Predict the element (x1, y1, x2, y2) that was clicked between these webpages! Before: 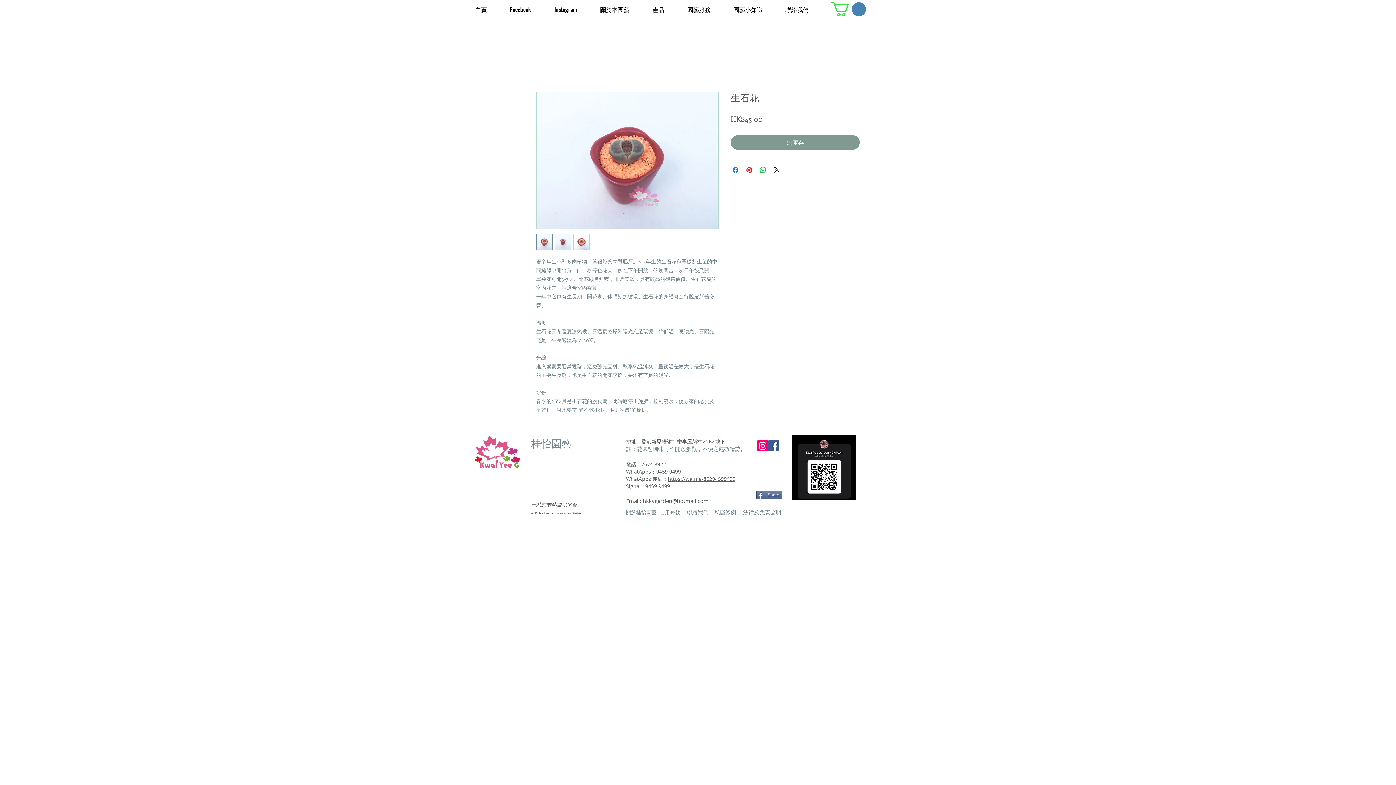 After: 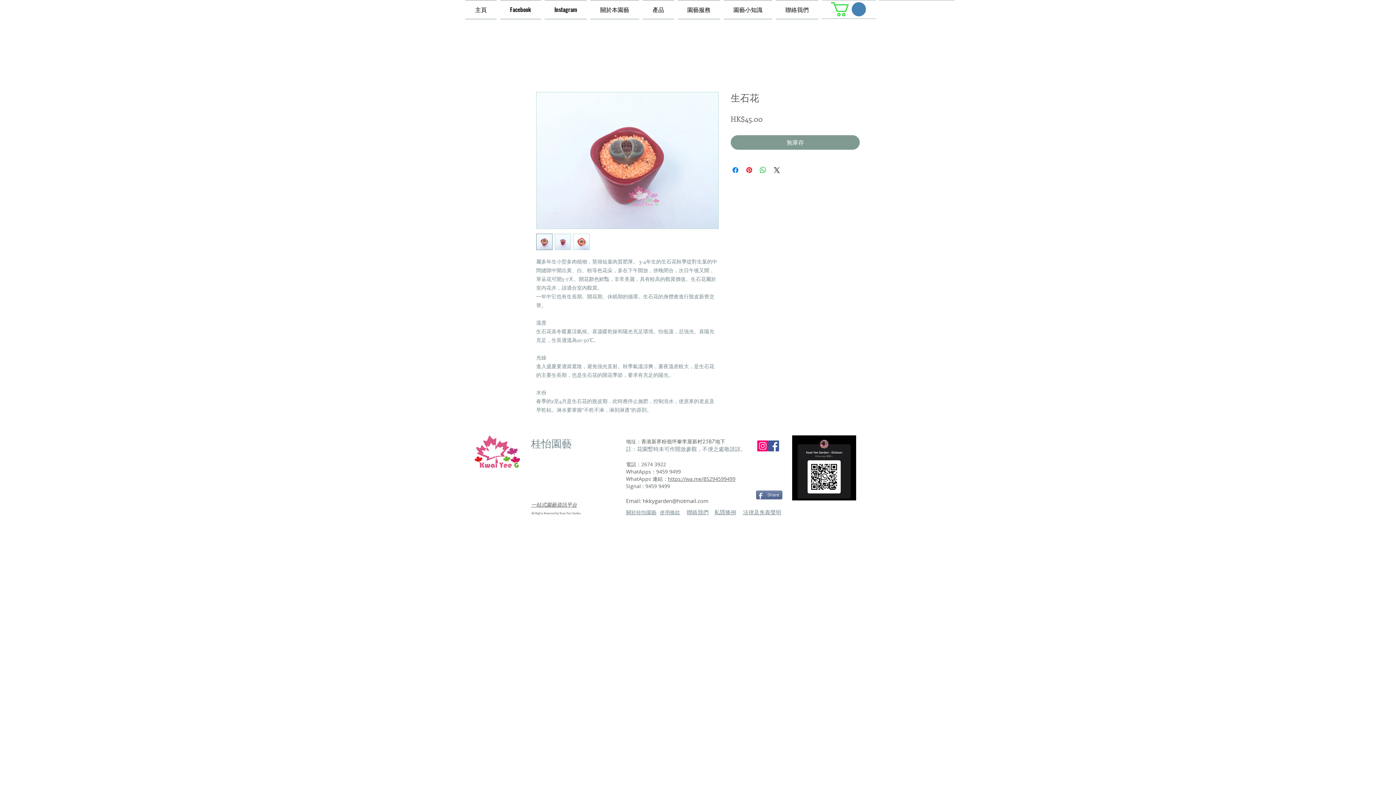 Action: label: Share bbox: (756, 490, 782, 499)